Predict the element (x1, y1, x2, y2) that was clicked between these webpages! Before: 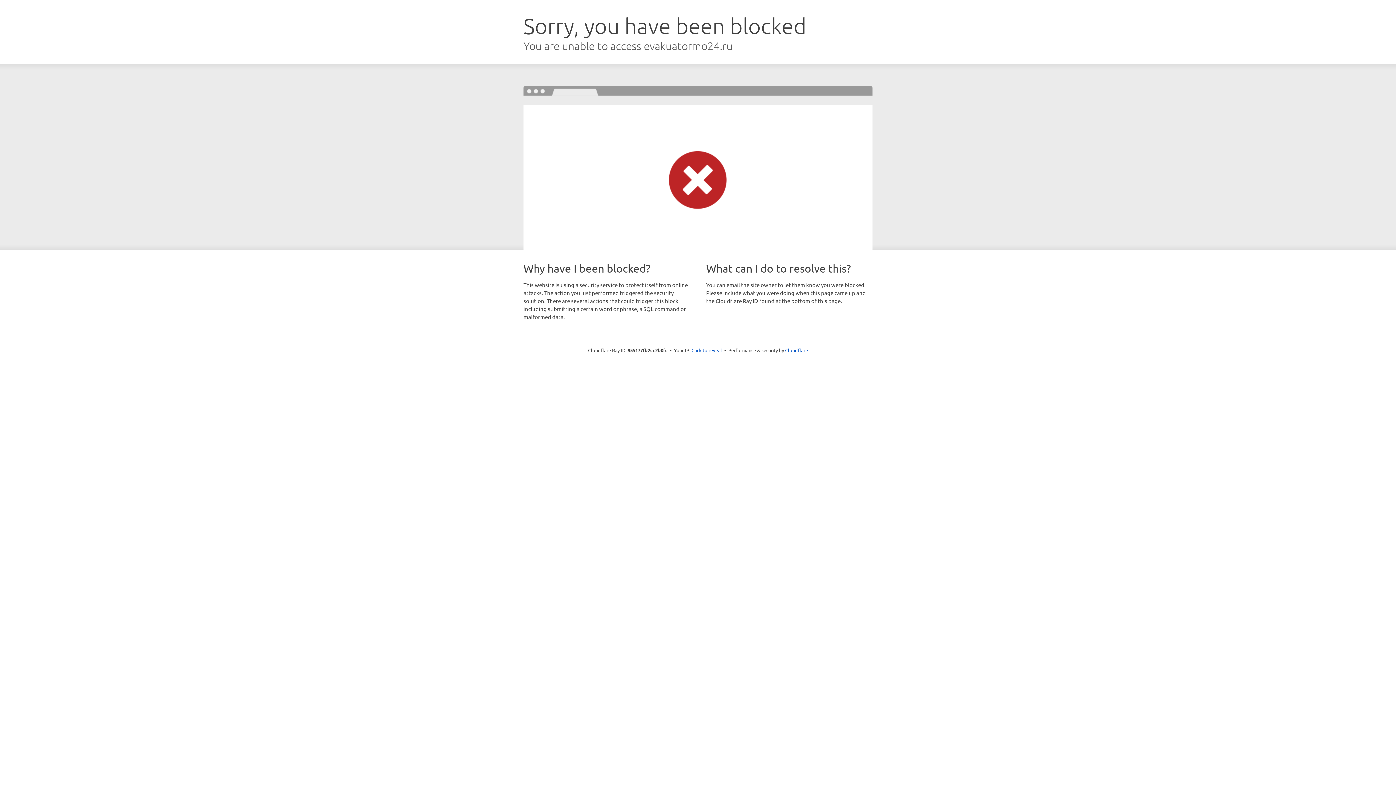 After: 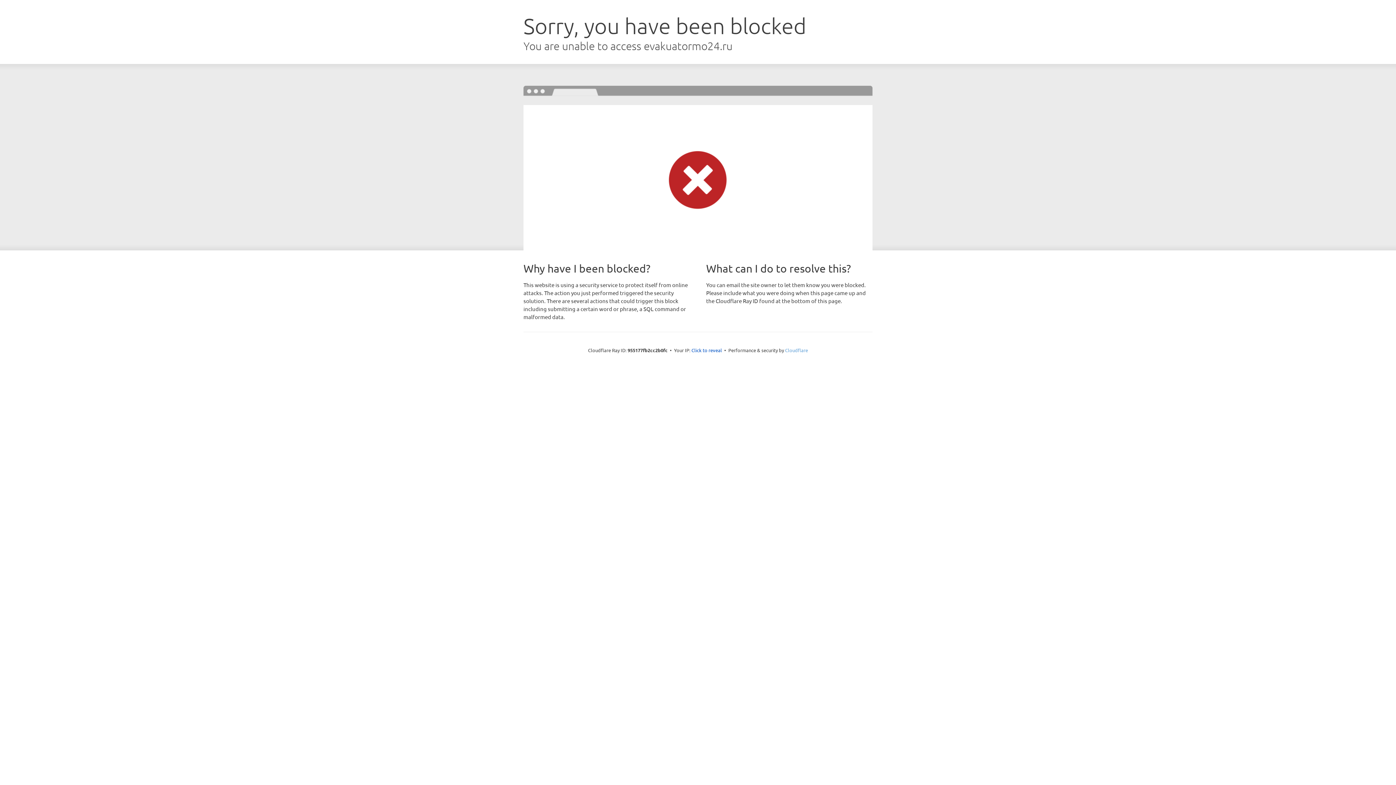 Action: label: Cloudflare bbox: (785, 347, 808, 353)